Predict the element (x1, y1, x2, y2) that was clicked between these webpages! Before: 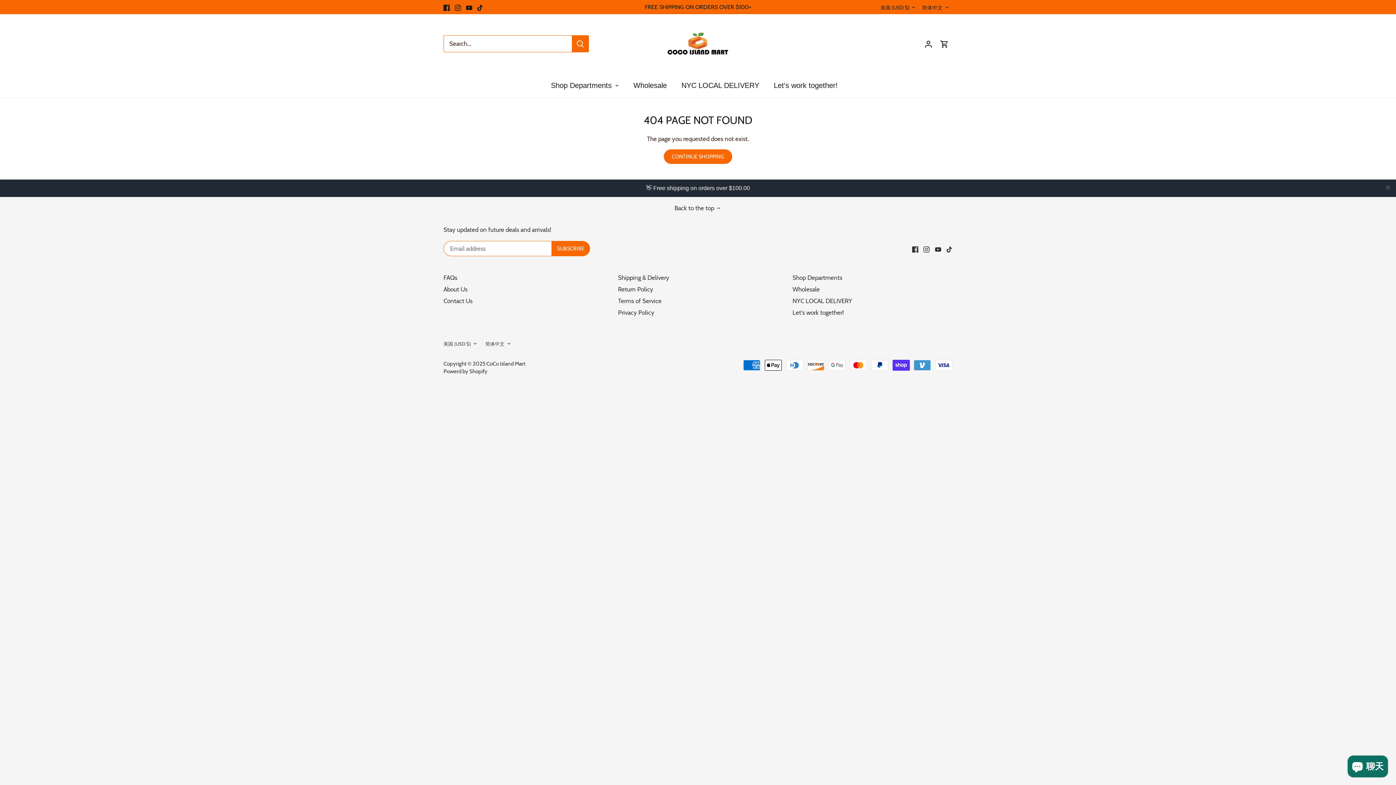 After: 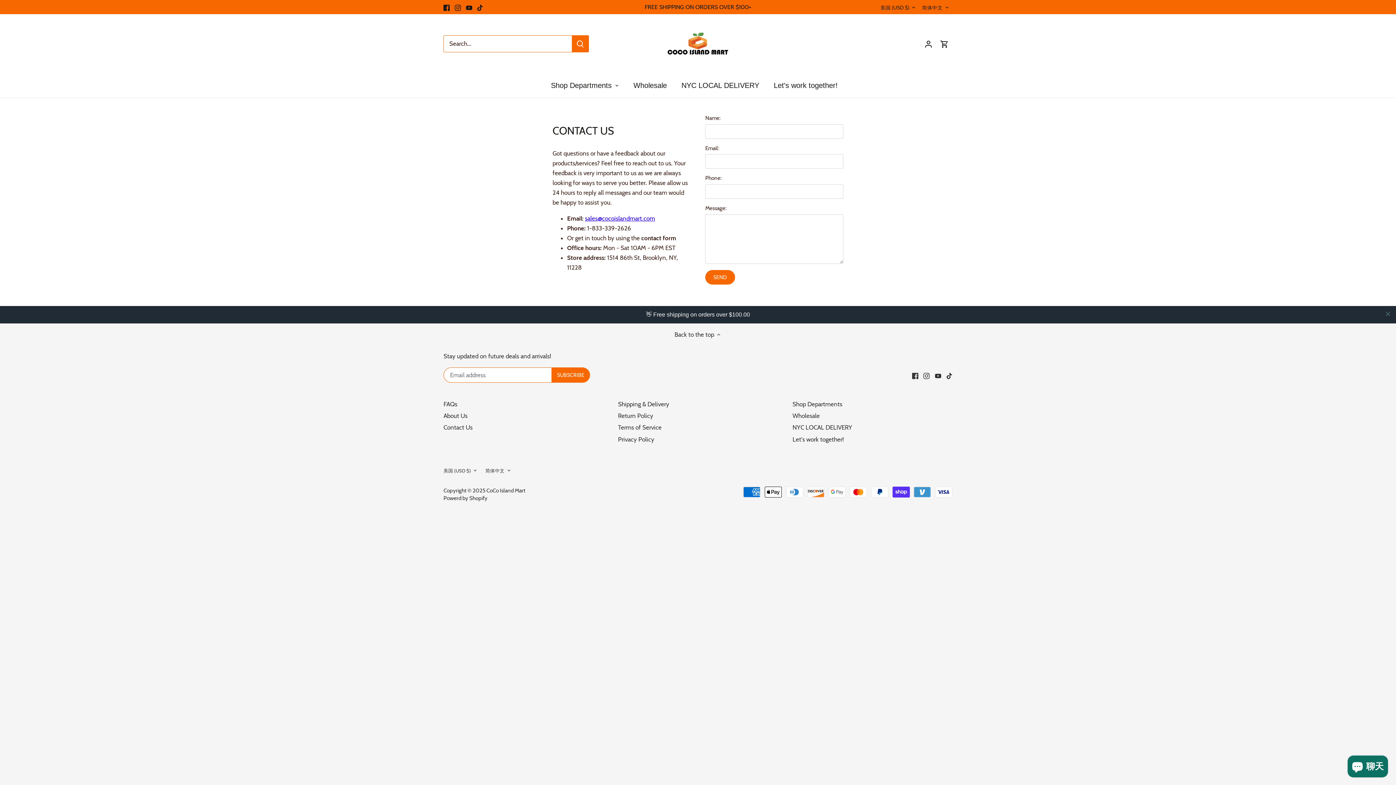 Action: bbox: (443, 280, 472, 287) label: Contact Us